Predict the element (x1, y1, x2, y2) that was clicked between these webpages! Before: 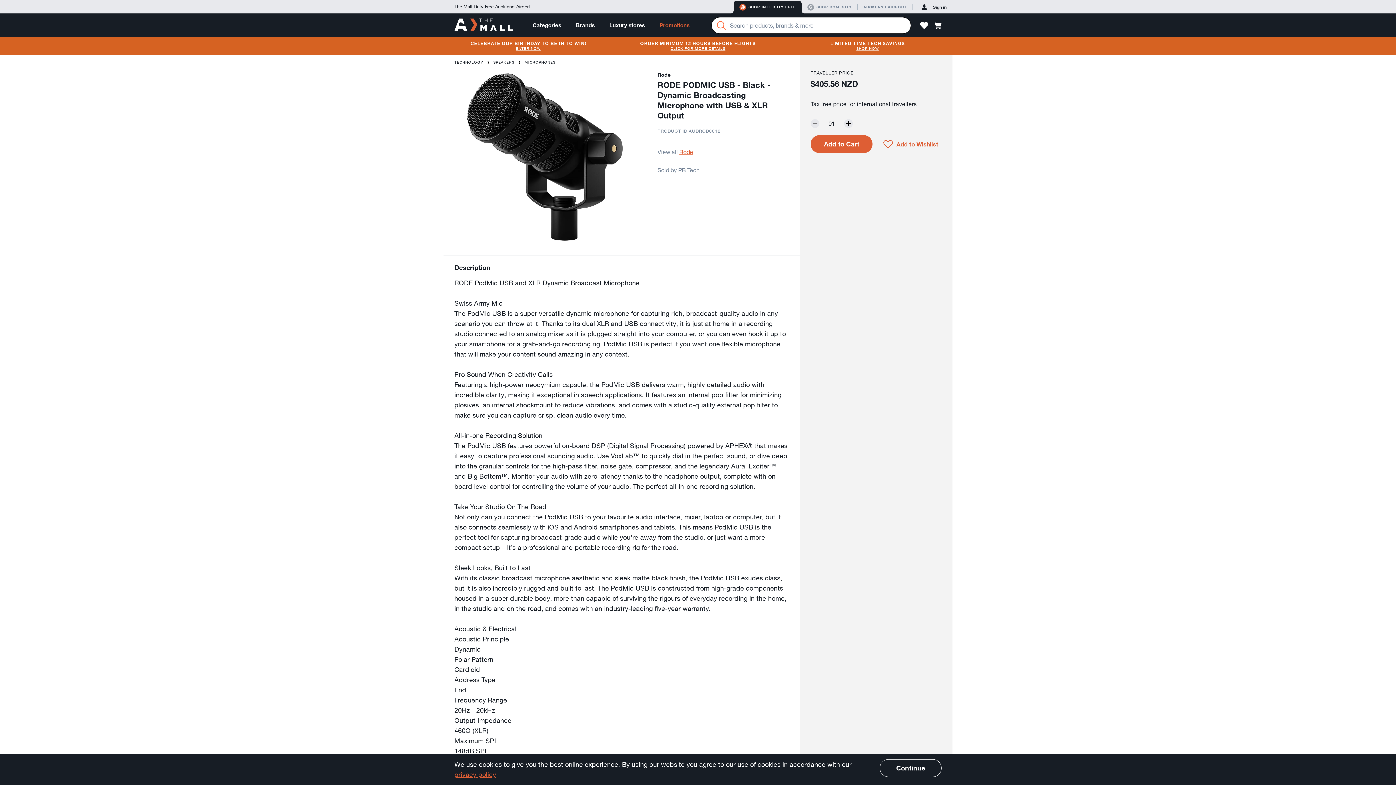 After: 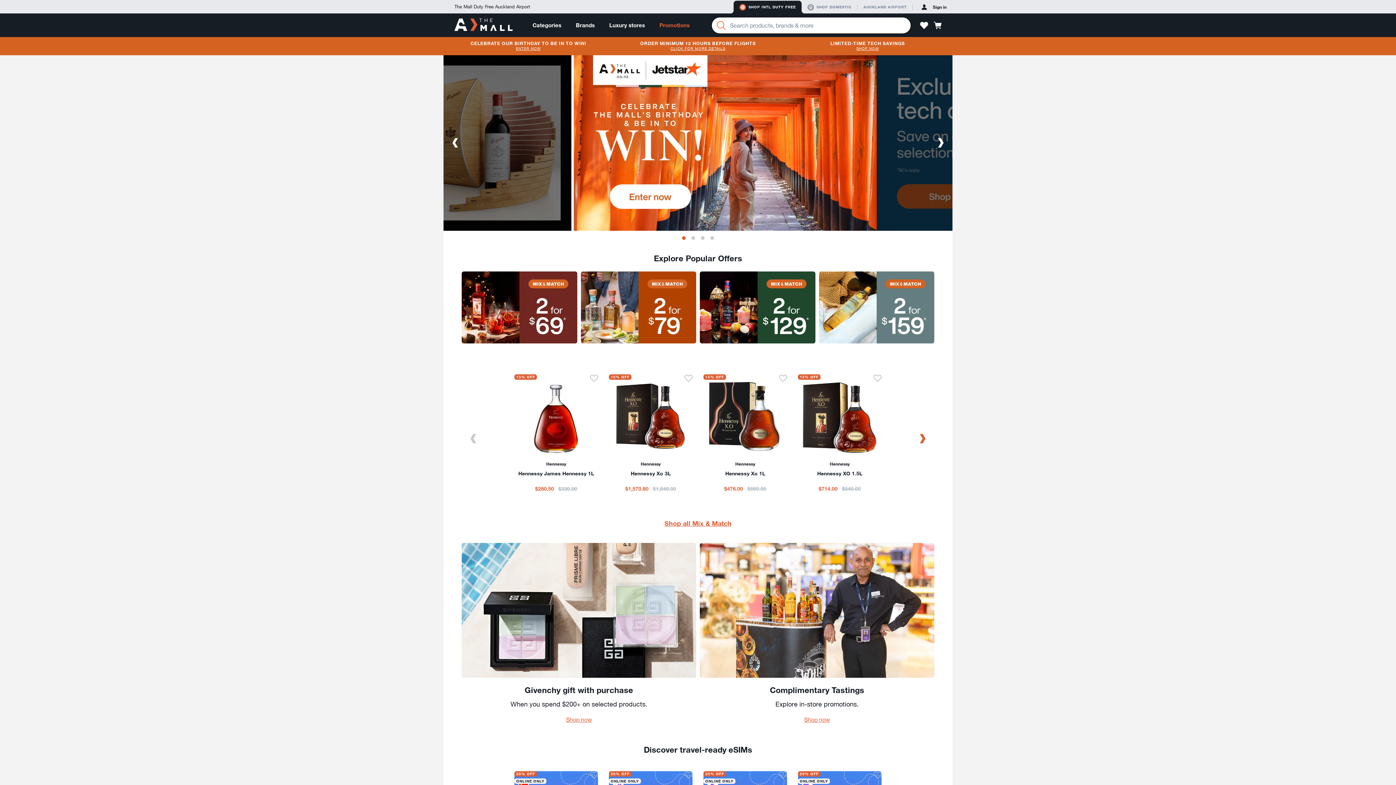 Action: bbox: (659, 13, 689, 37) label: Promotions